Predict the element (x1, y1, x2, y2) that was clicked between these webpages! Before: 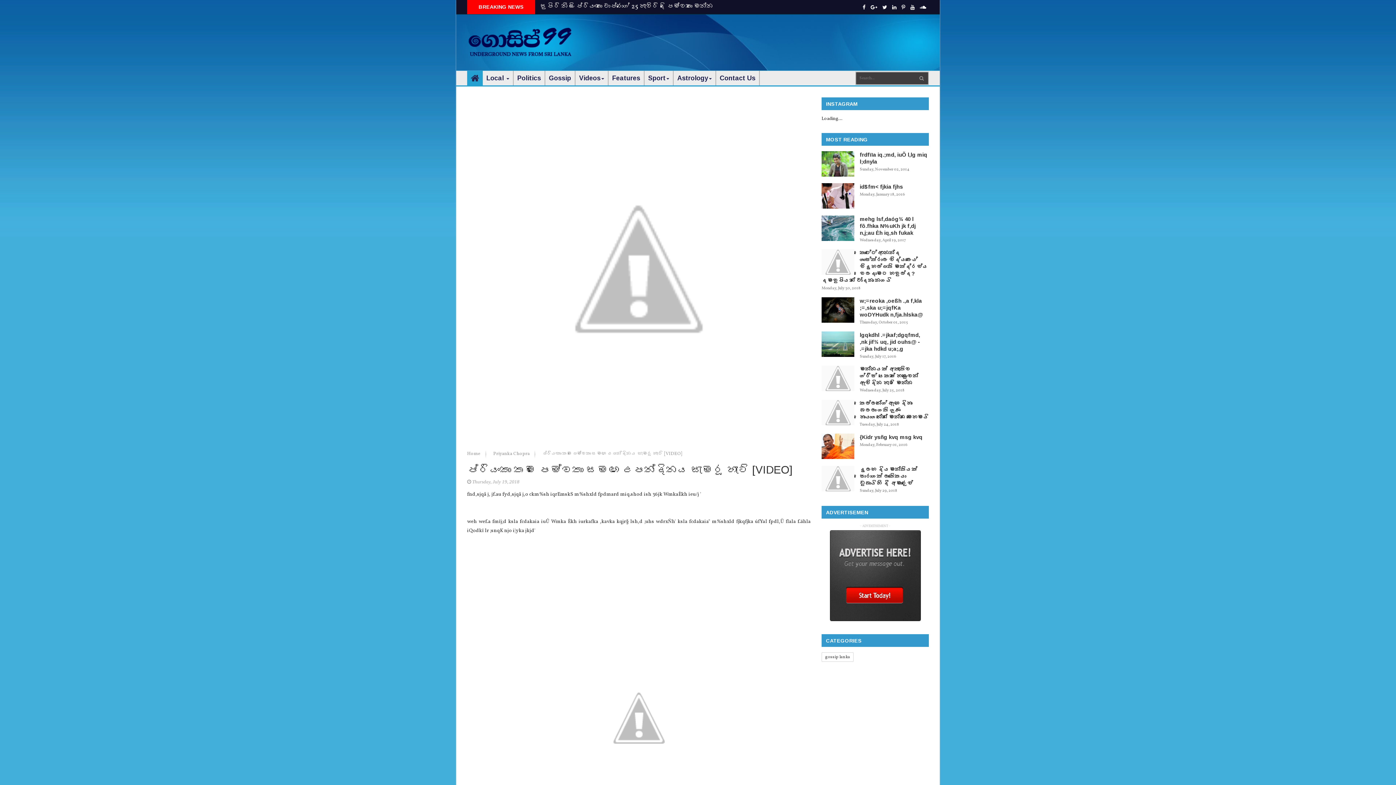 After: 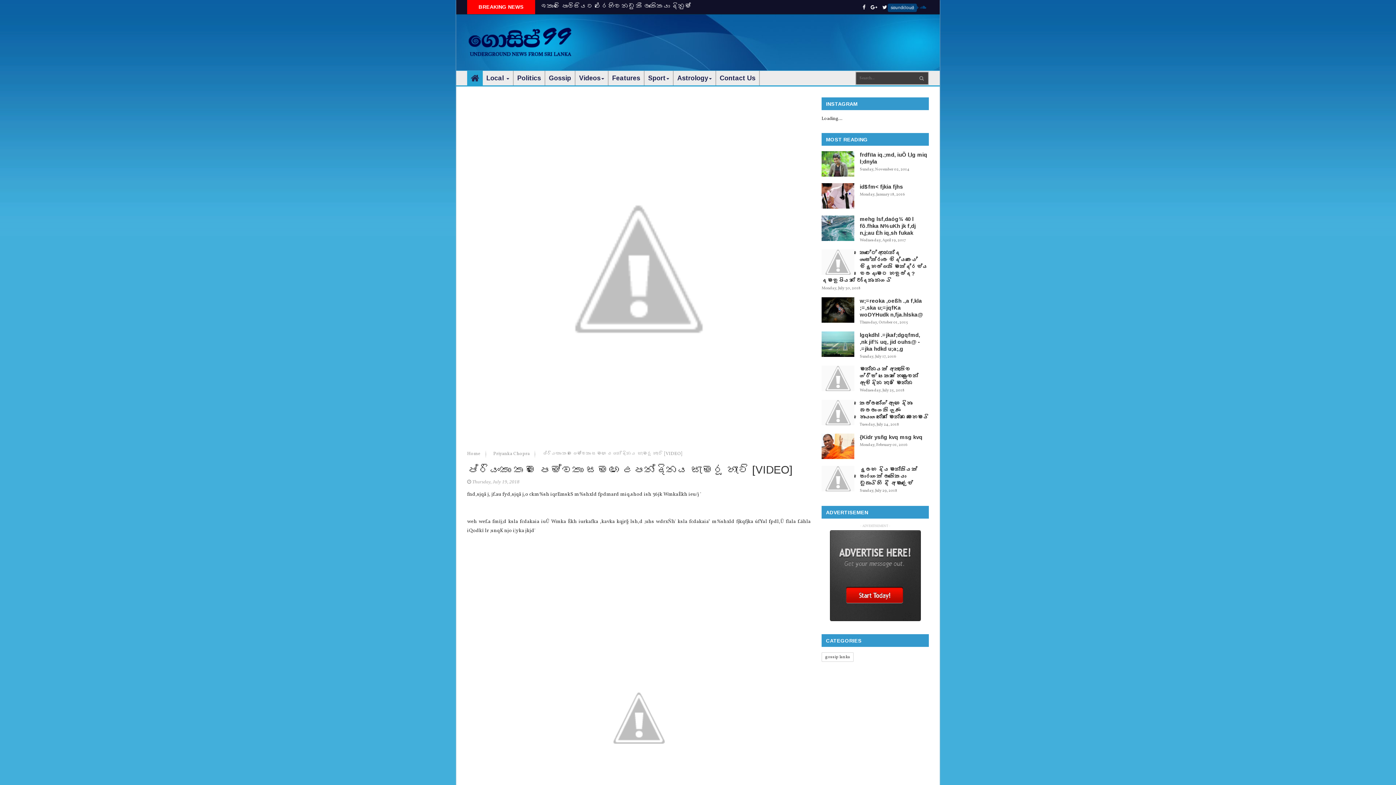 Action: bbox: (919, 4, 926, 10)